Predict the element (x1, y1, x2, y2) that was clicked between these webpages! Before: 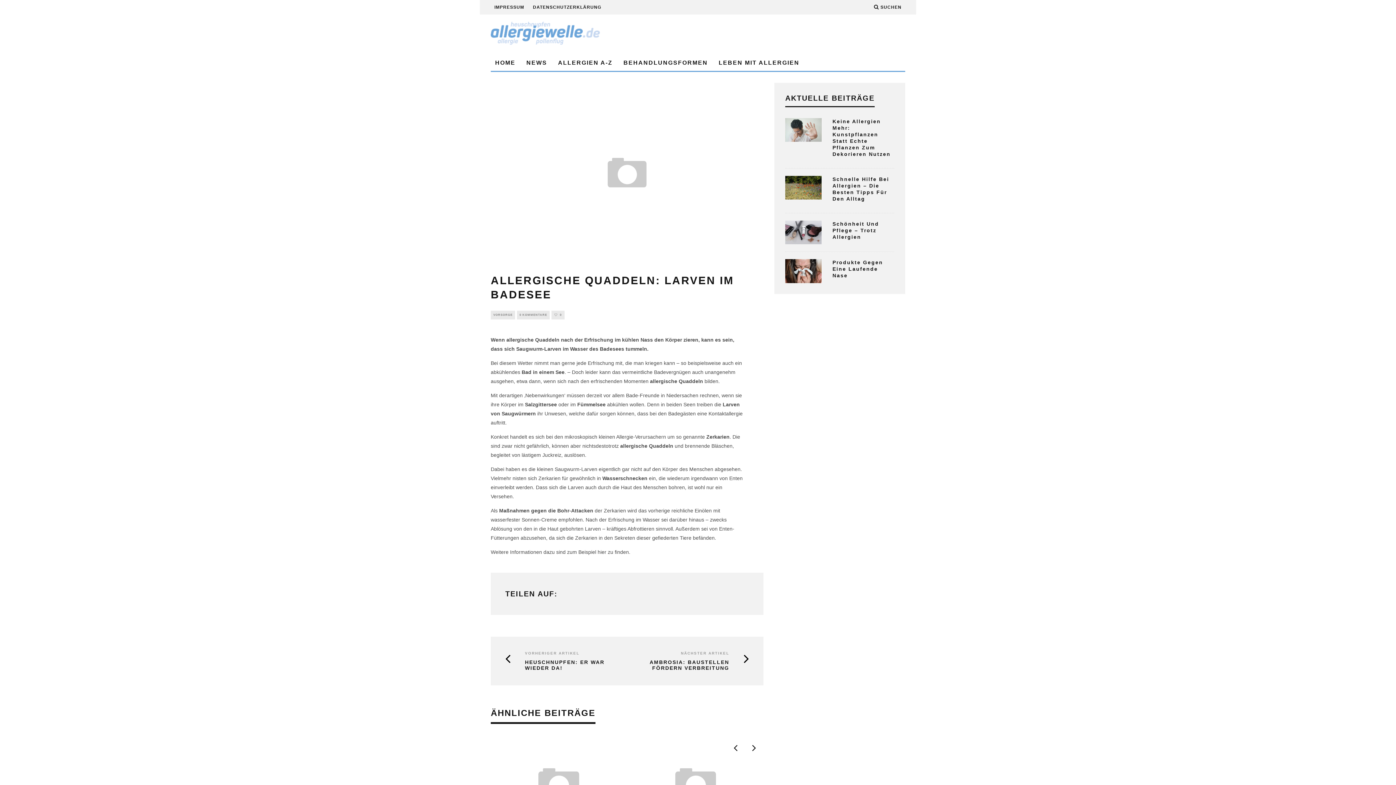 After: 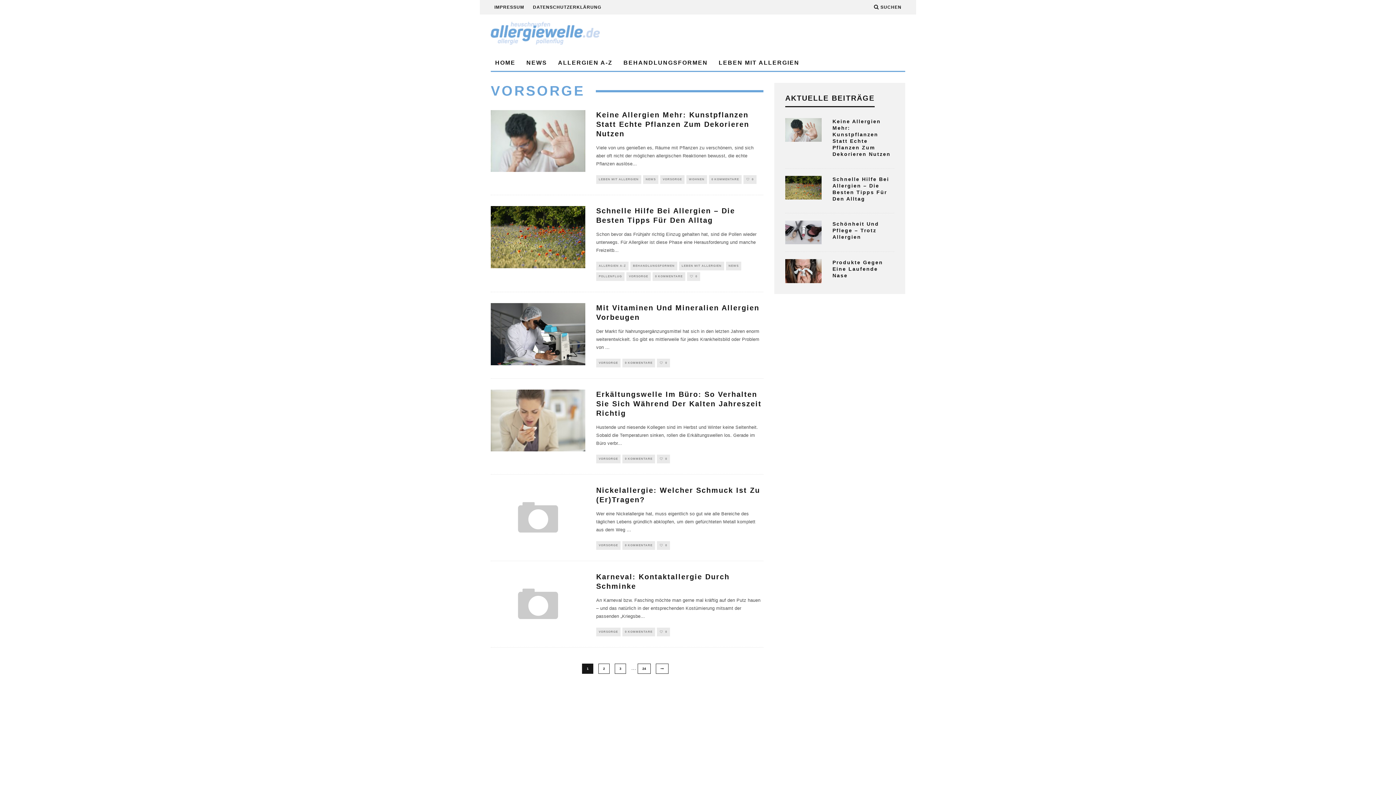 Action: label: VORSORGE bbox: (490, 310, 515, 319)